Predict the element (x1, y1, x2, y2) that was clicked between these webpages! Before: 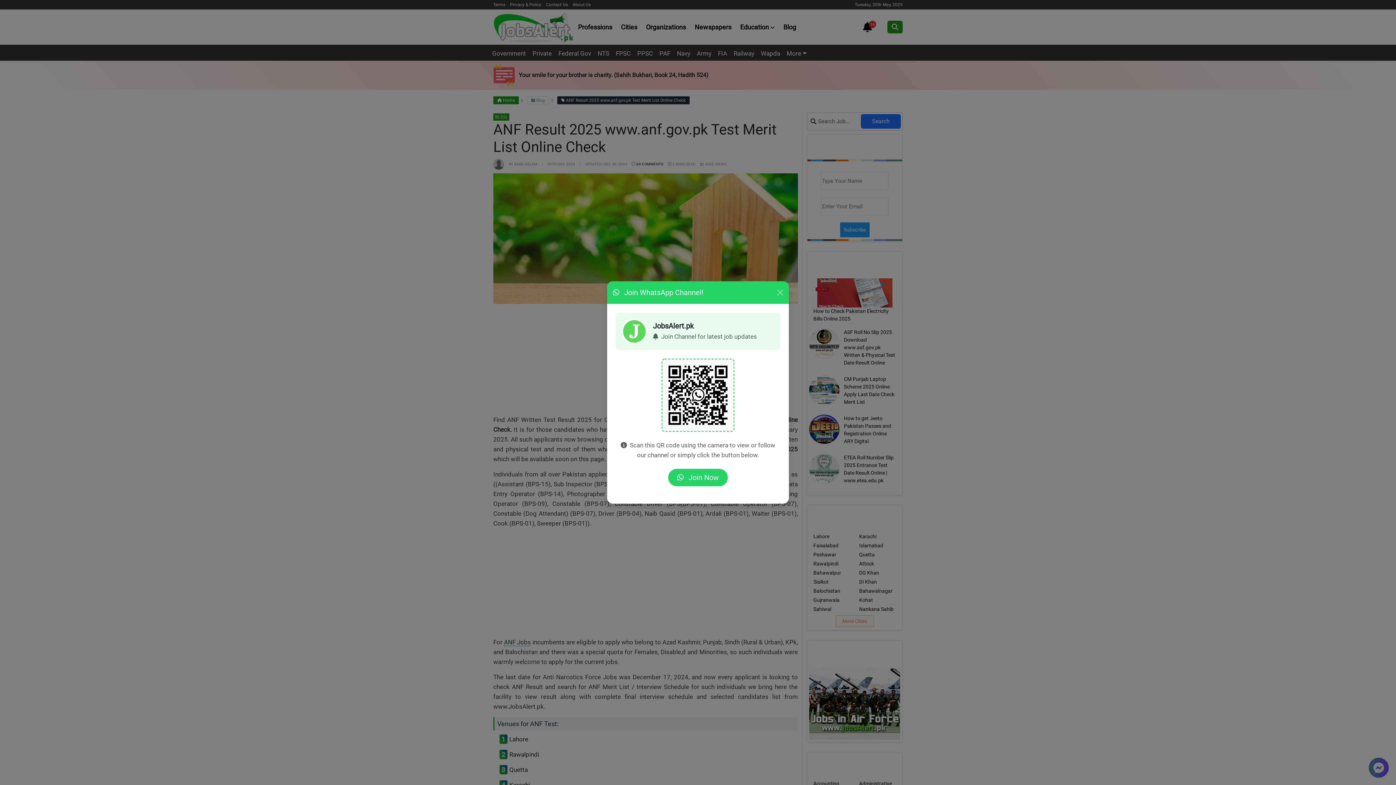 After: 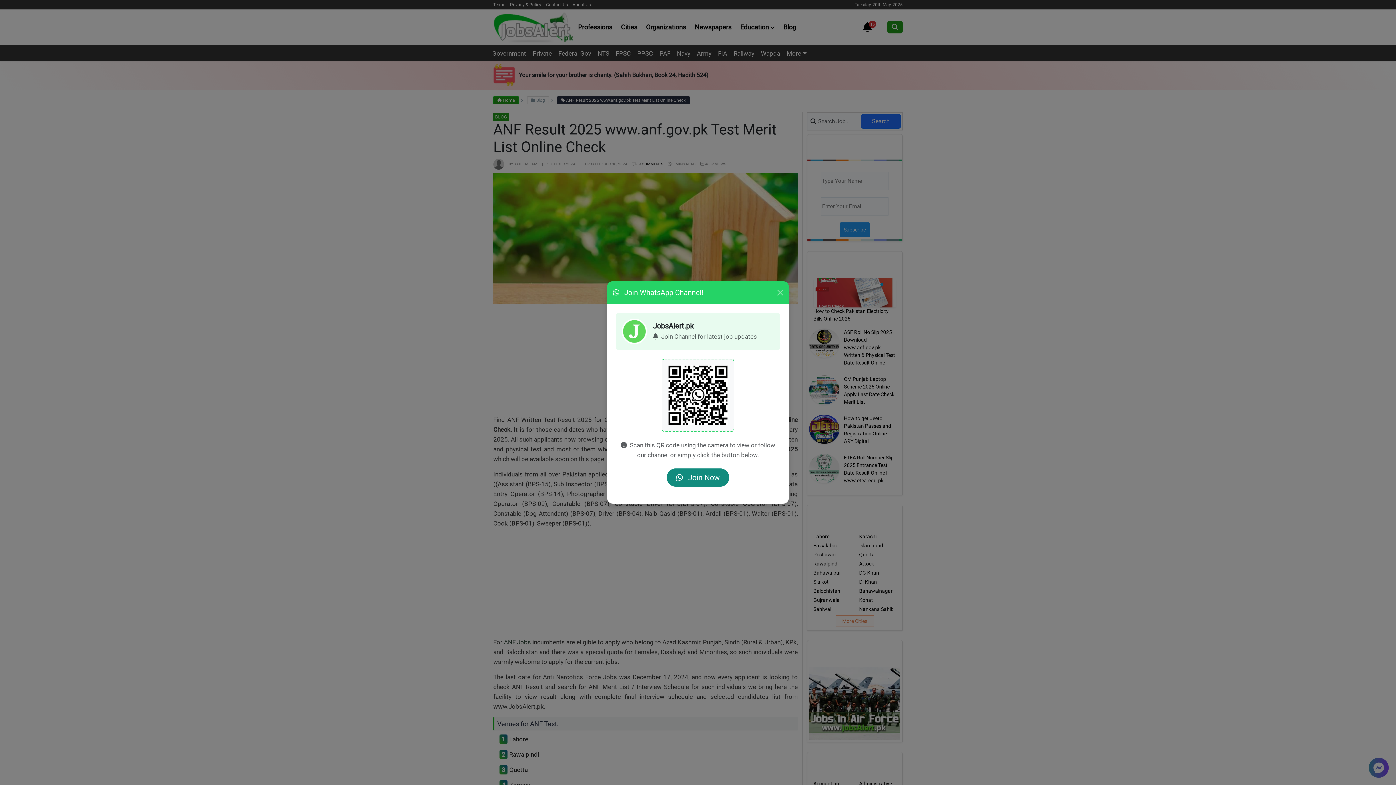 Action: bbox: (668, 468, 728, 486) label:  Join Now